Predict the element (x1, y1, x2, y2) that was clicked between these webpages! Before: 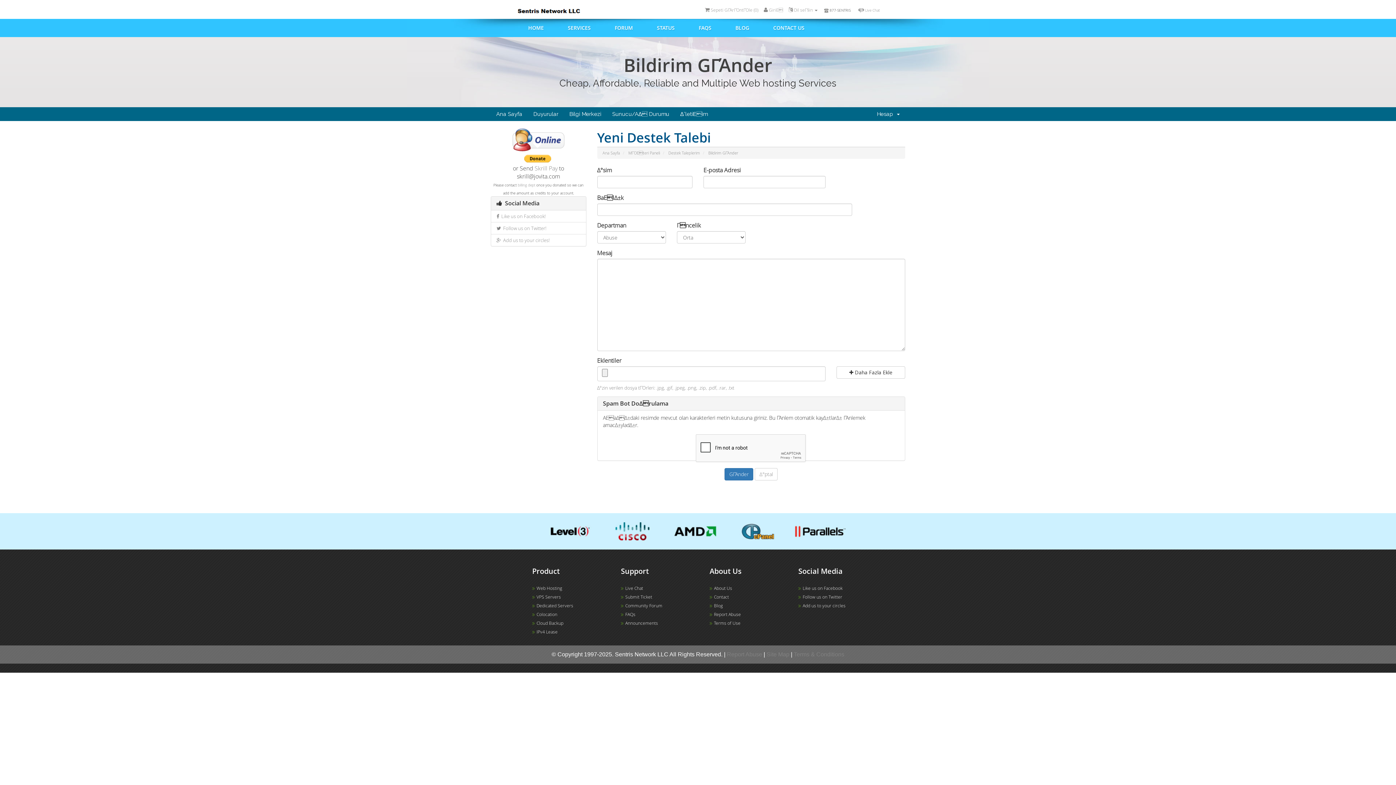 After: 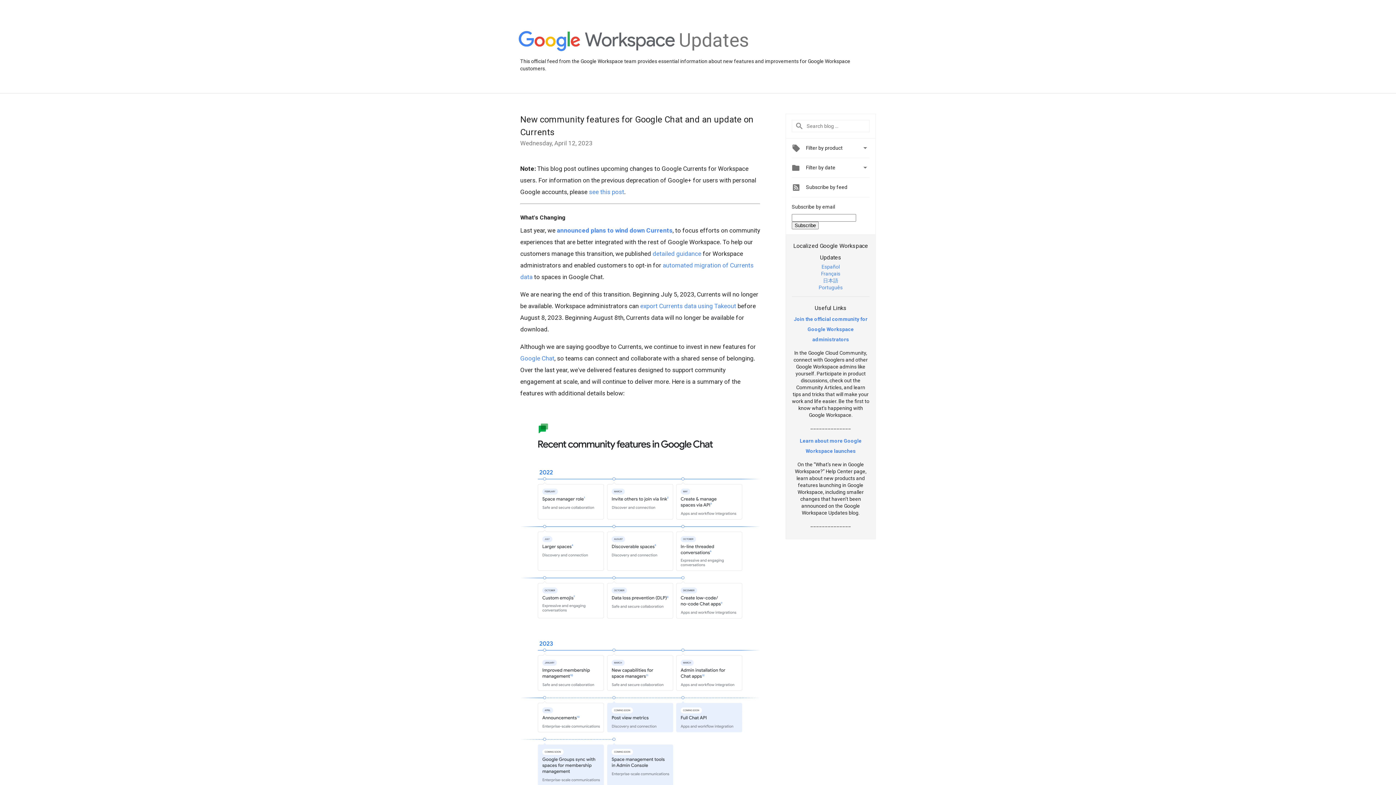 Action: label:   Add us to your circles! bbox: (491, 234, 586, 246)